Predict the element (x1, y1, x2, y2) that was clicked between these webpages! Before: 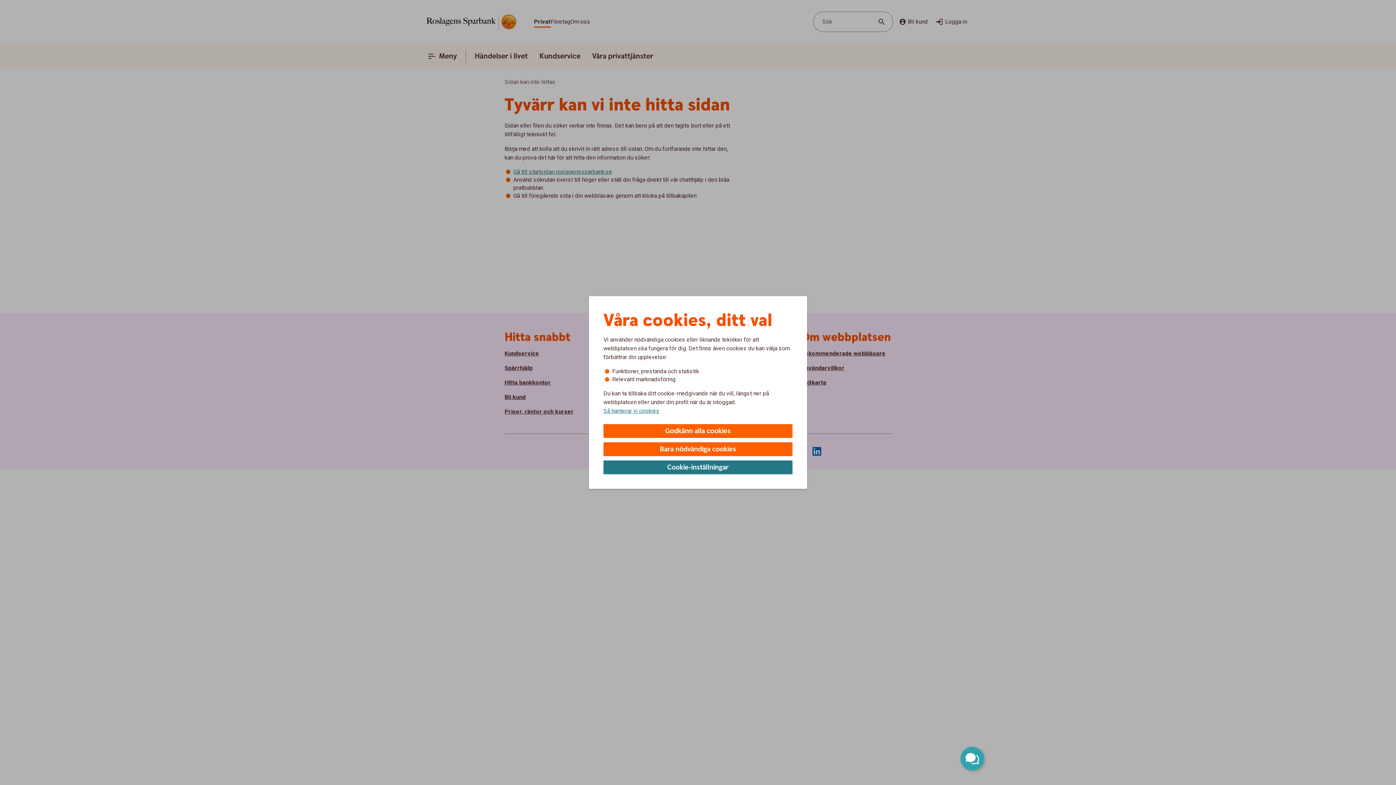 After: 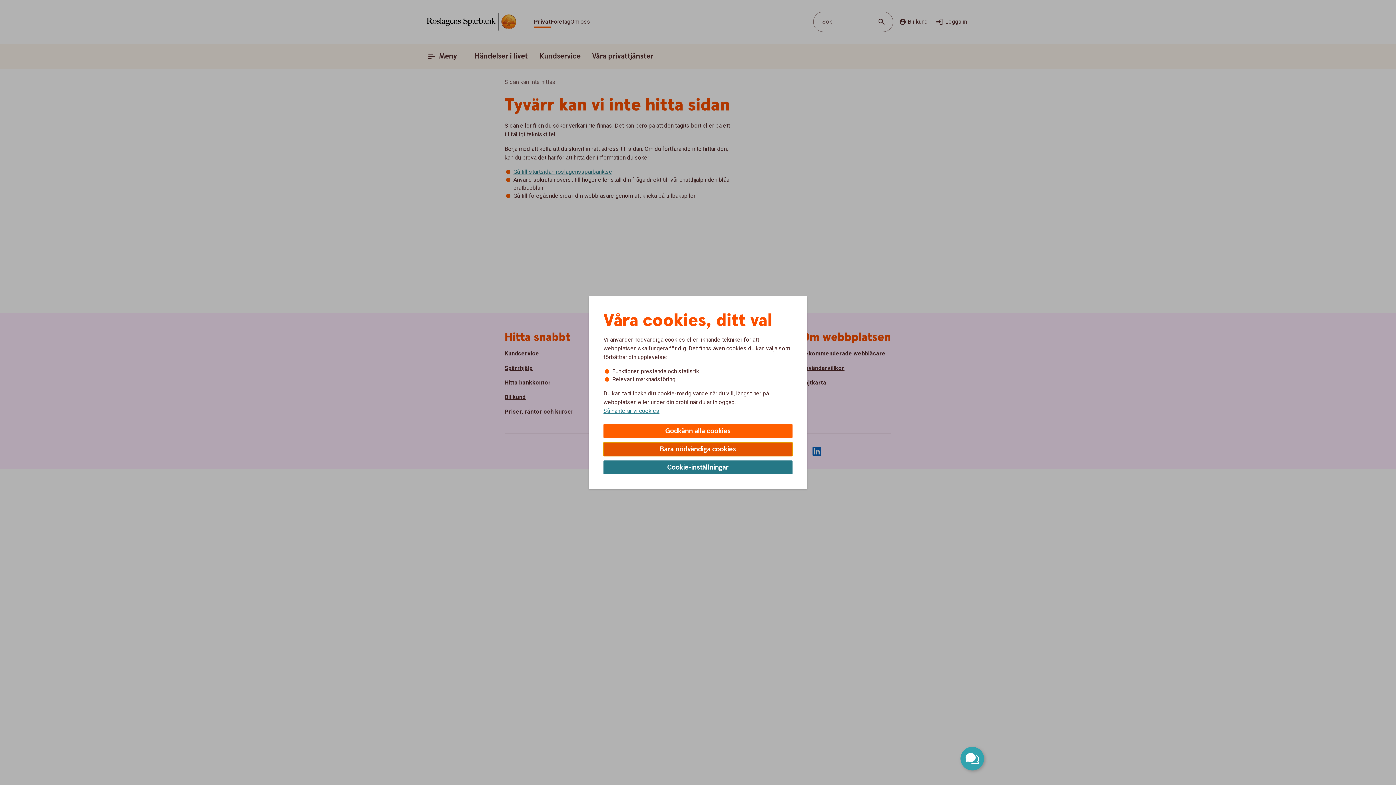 Action: label: Bara nödvändiga cookies bbox: (603, 442, 792, 456)